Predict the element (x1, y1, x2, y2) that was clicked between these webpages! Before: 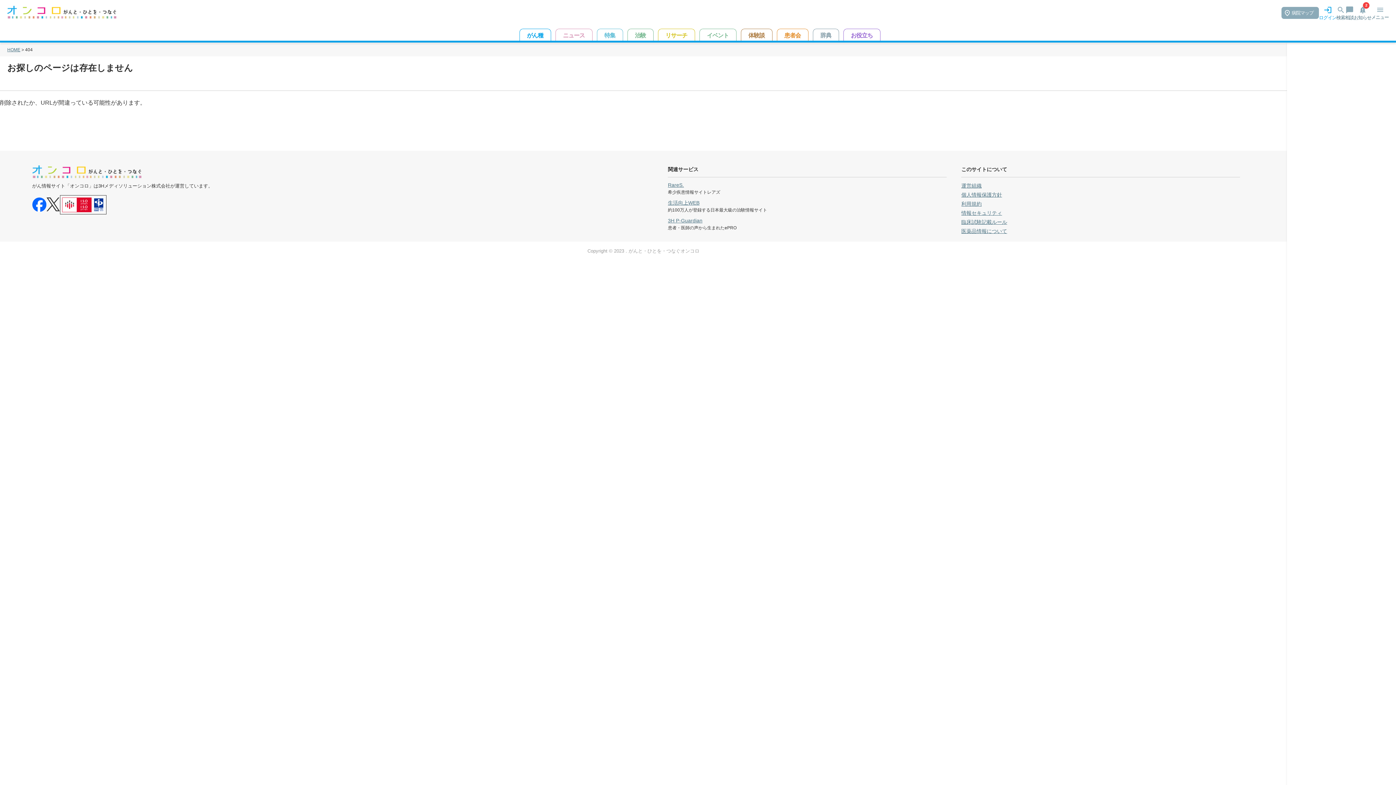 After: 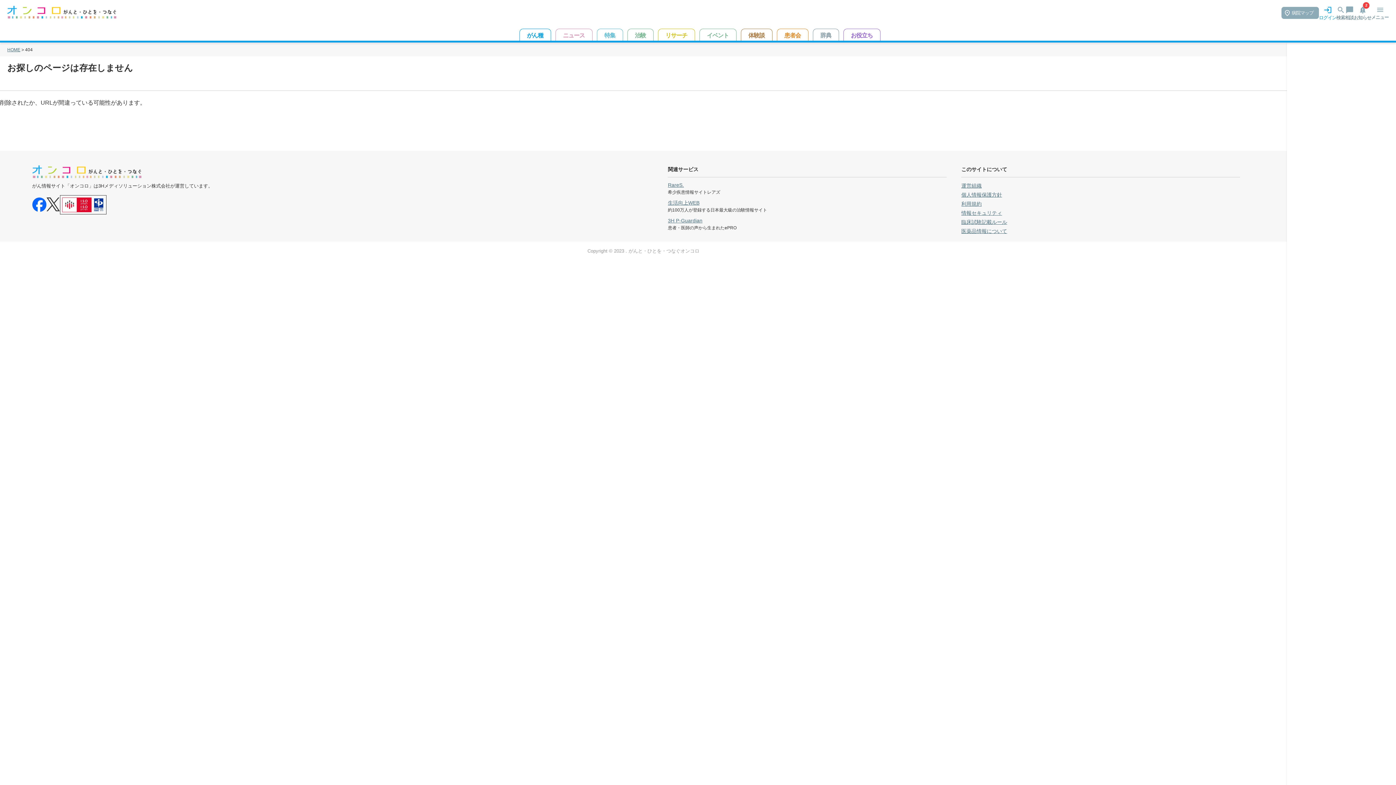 Action: bbox: (32, 197, 46, 214)